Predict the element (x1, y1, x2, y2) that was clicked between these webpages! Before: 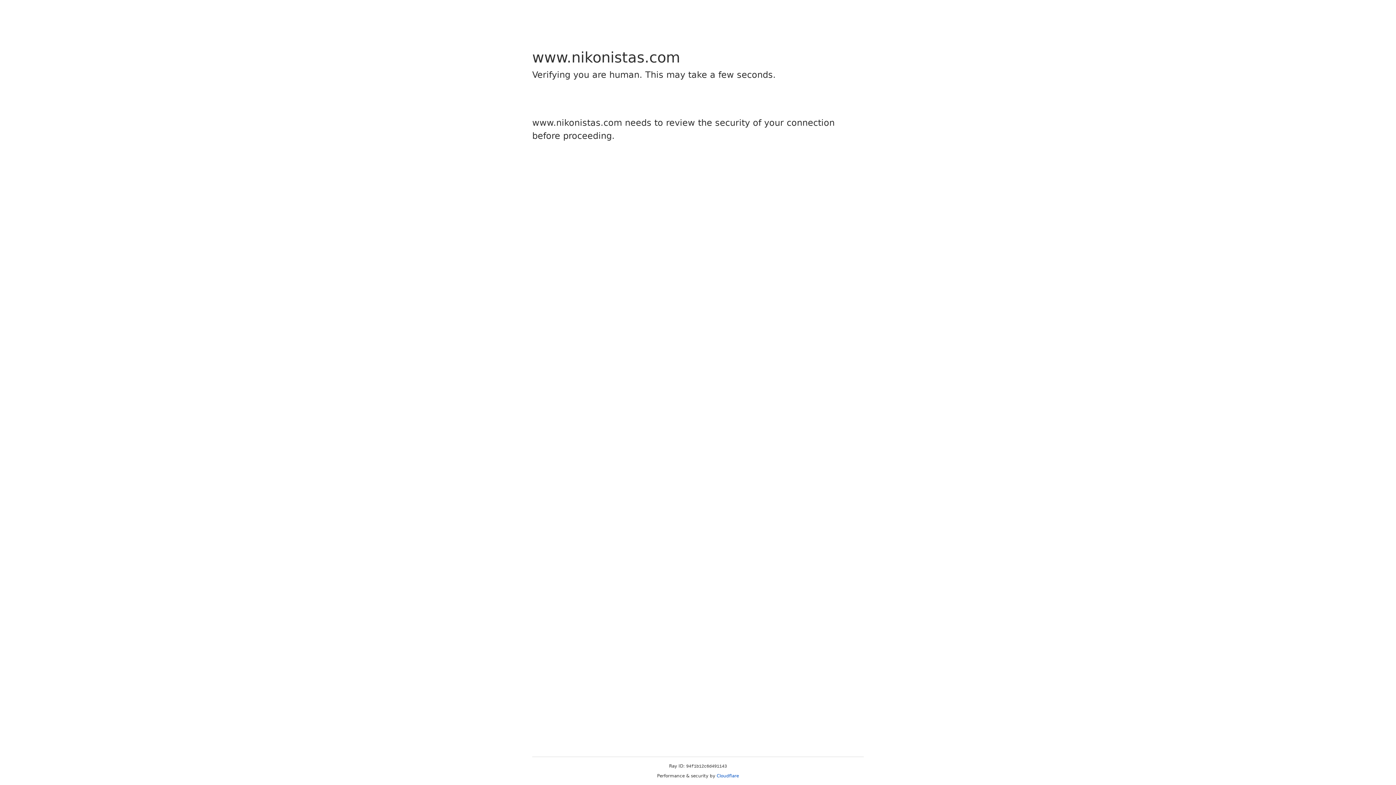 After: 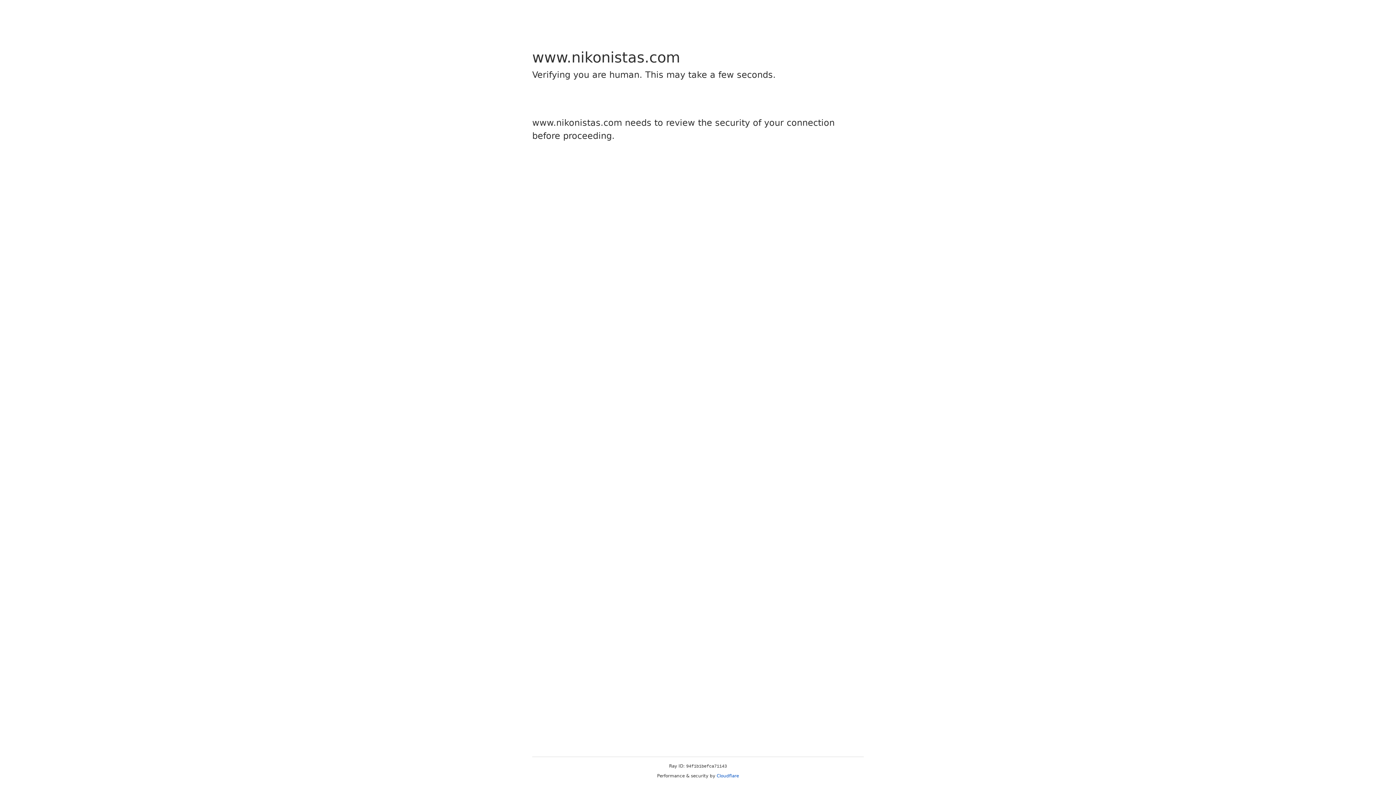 Action: label: Cloudflare bbox: (716, 773, 739, 778)